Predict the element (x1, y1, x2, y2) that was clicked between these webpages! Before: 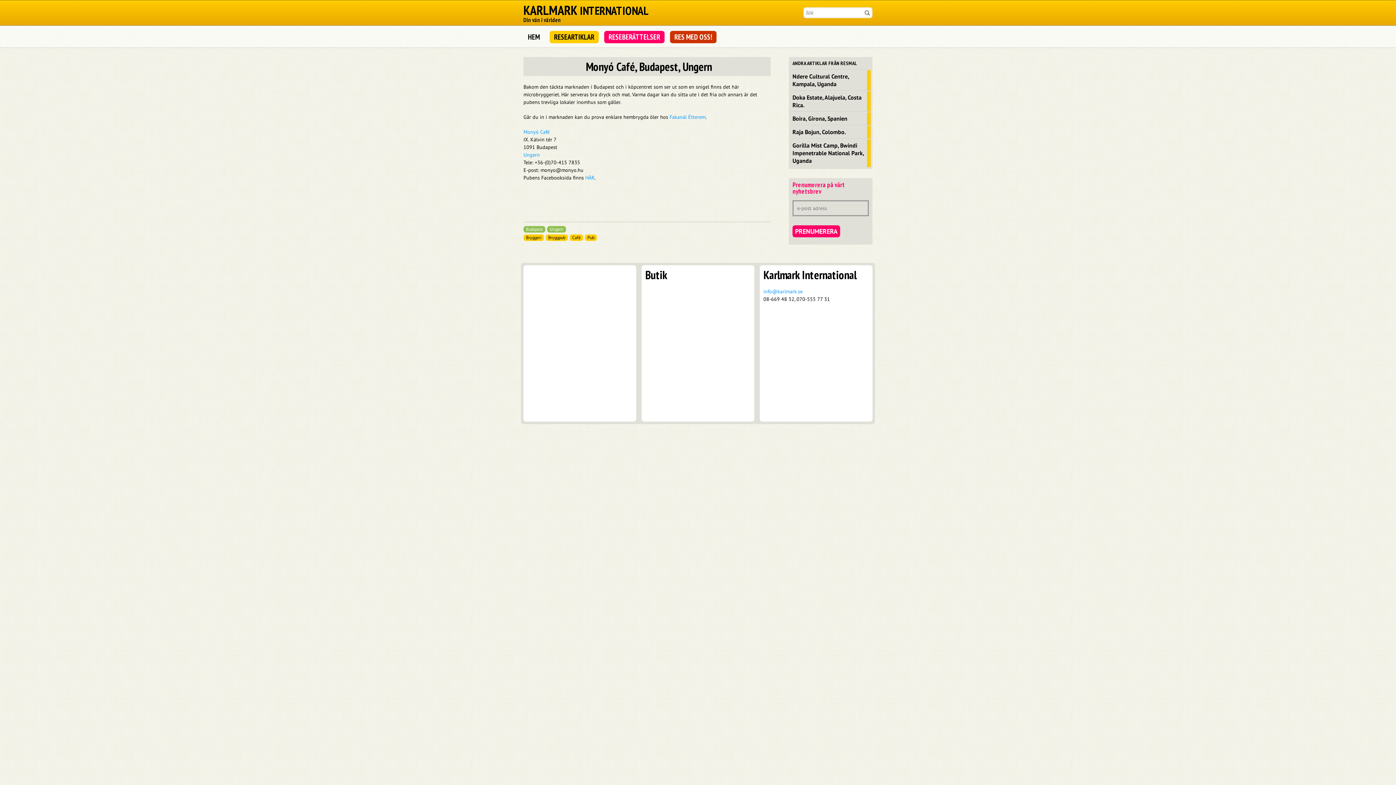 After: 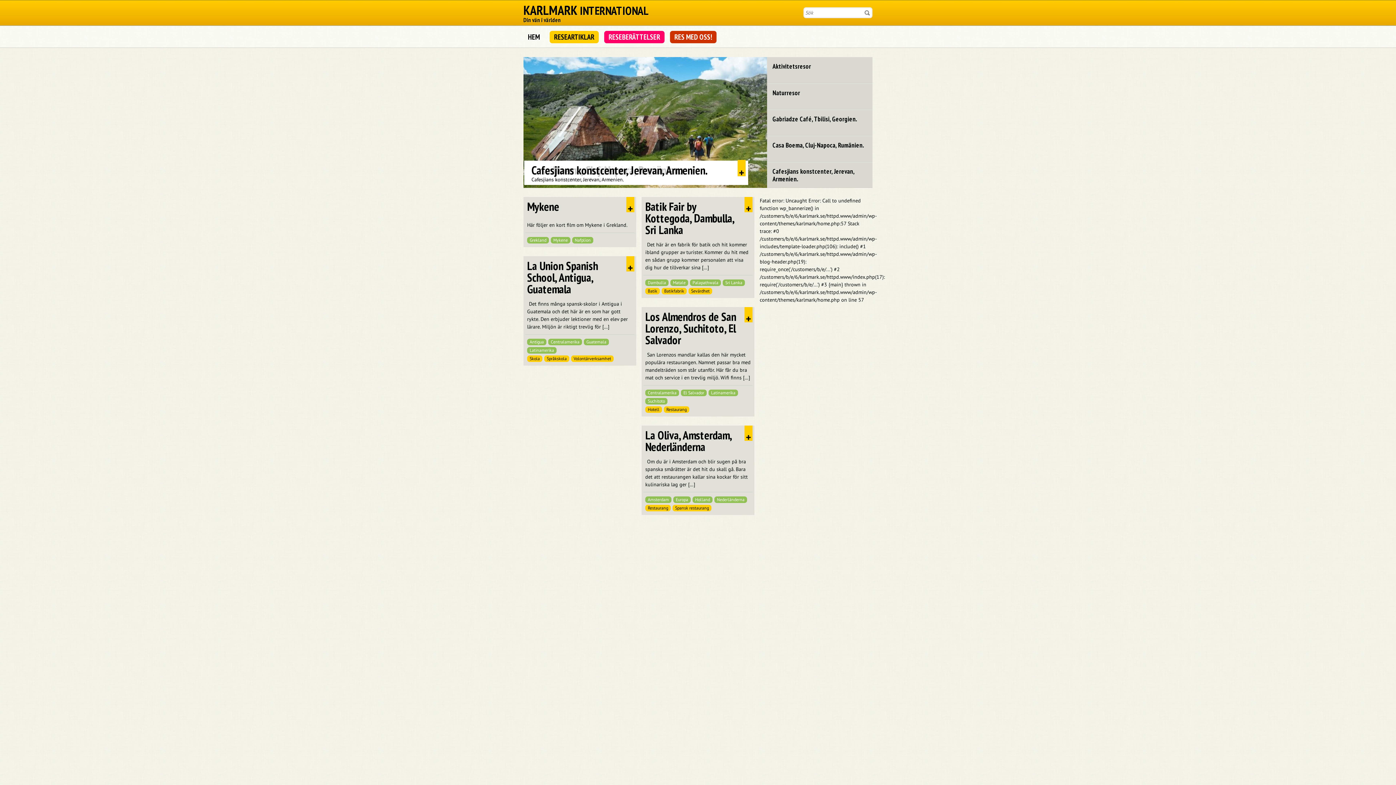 Action: label: HEM bbox: (523, 30, 544, 43)